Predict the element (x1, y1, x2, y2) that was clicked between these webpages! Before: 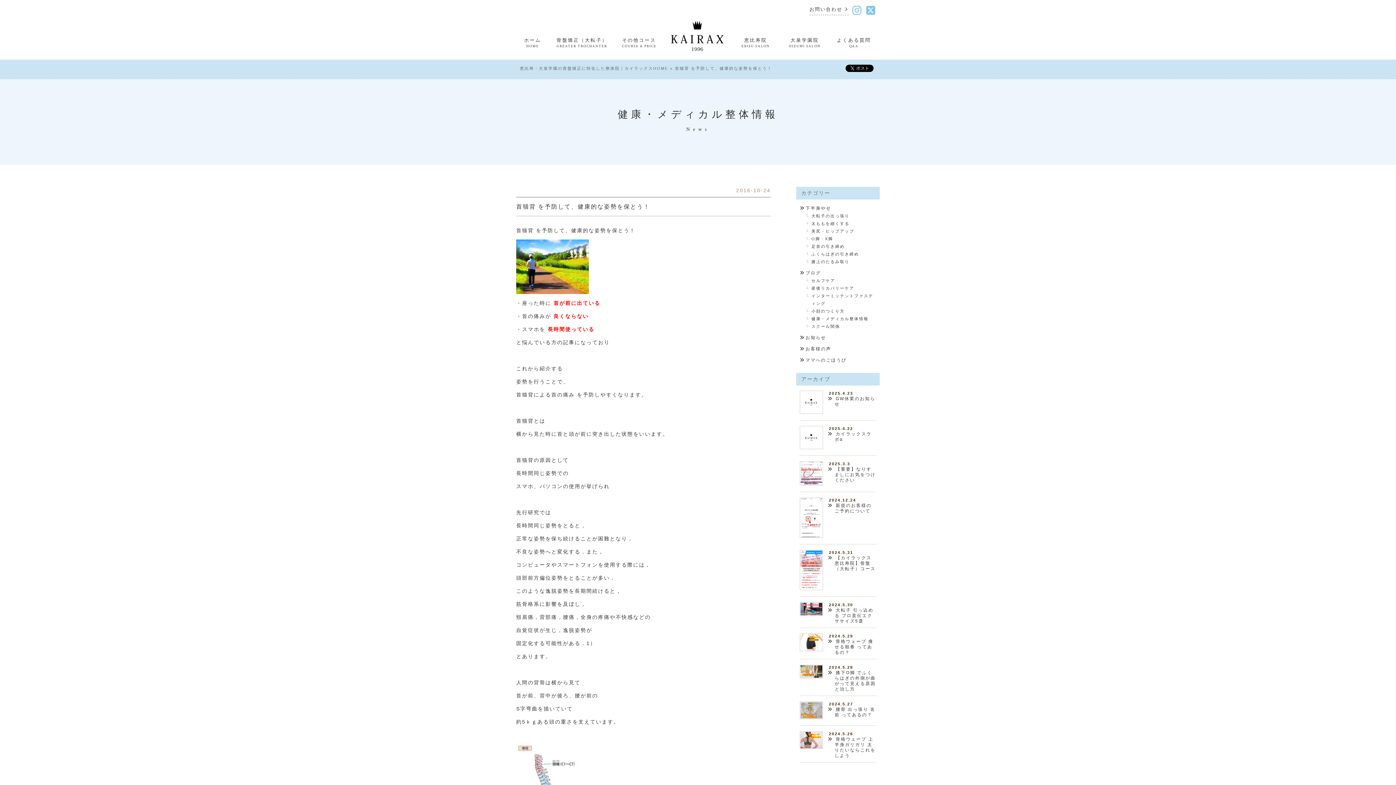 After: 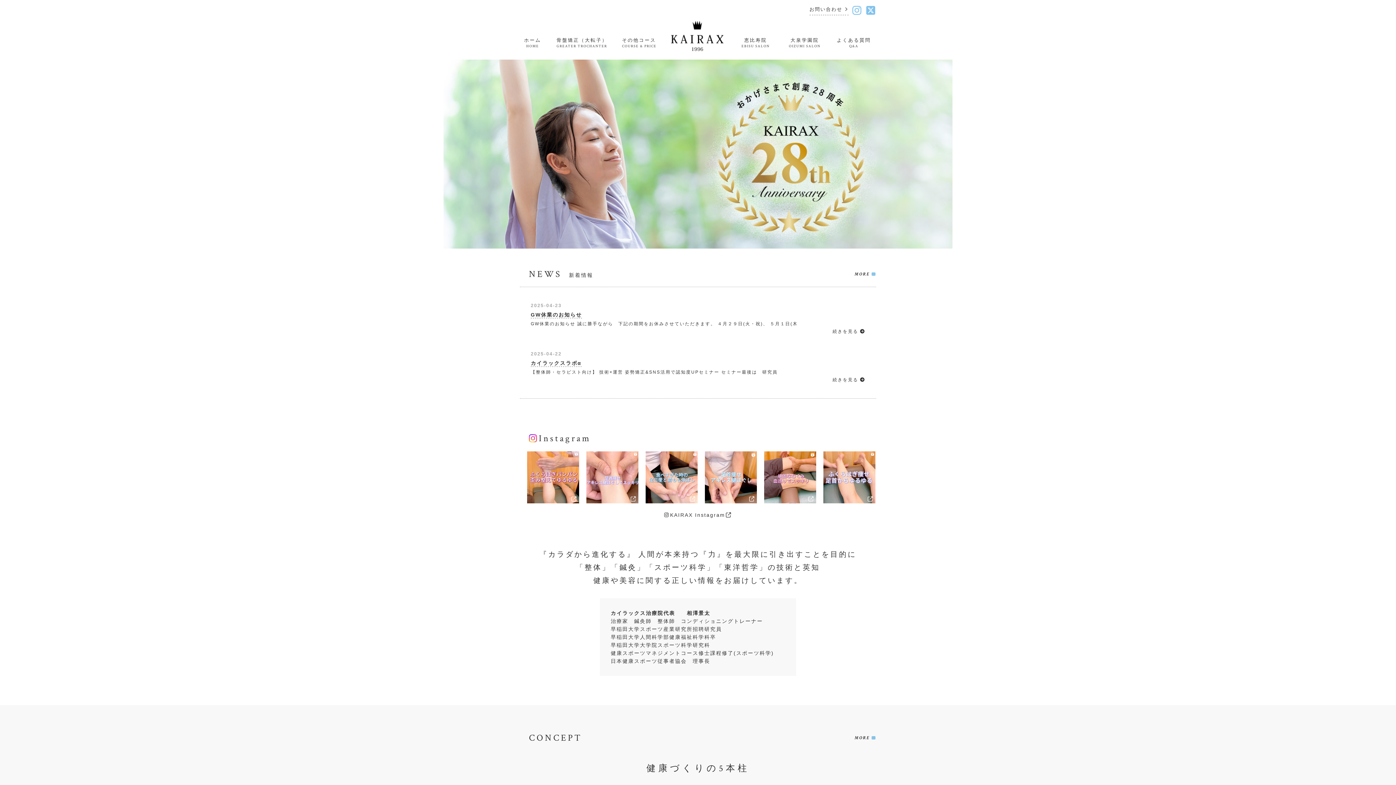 Action: label: ホーム
HOME bbox: (524, 37, 541, 52)